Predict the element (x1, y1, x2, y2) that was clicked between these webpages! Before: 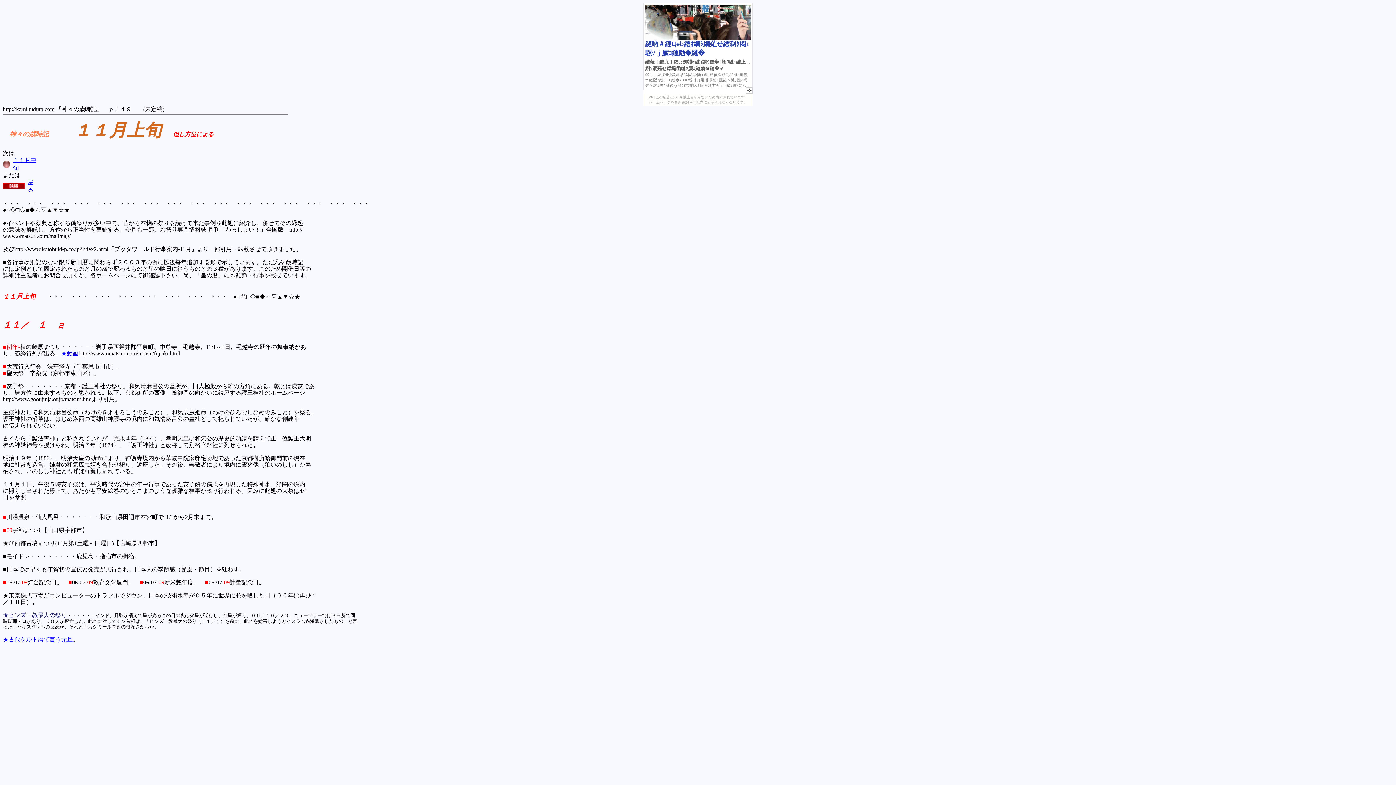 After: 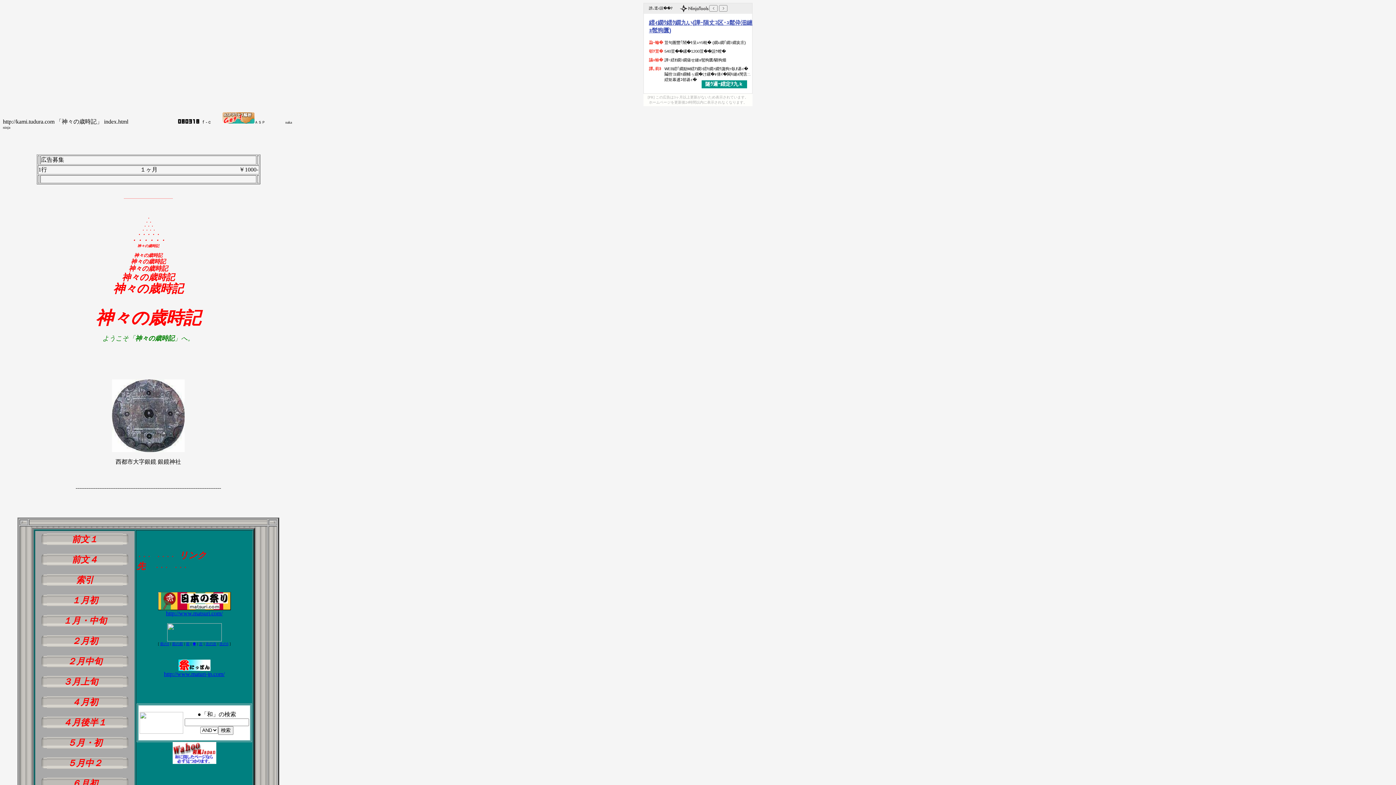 Action: bbox: (2, 187, 24, 193)